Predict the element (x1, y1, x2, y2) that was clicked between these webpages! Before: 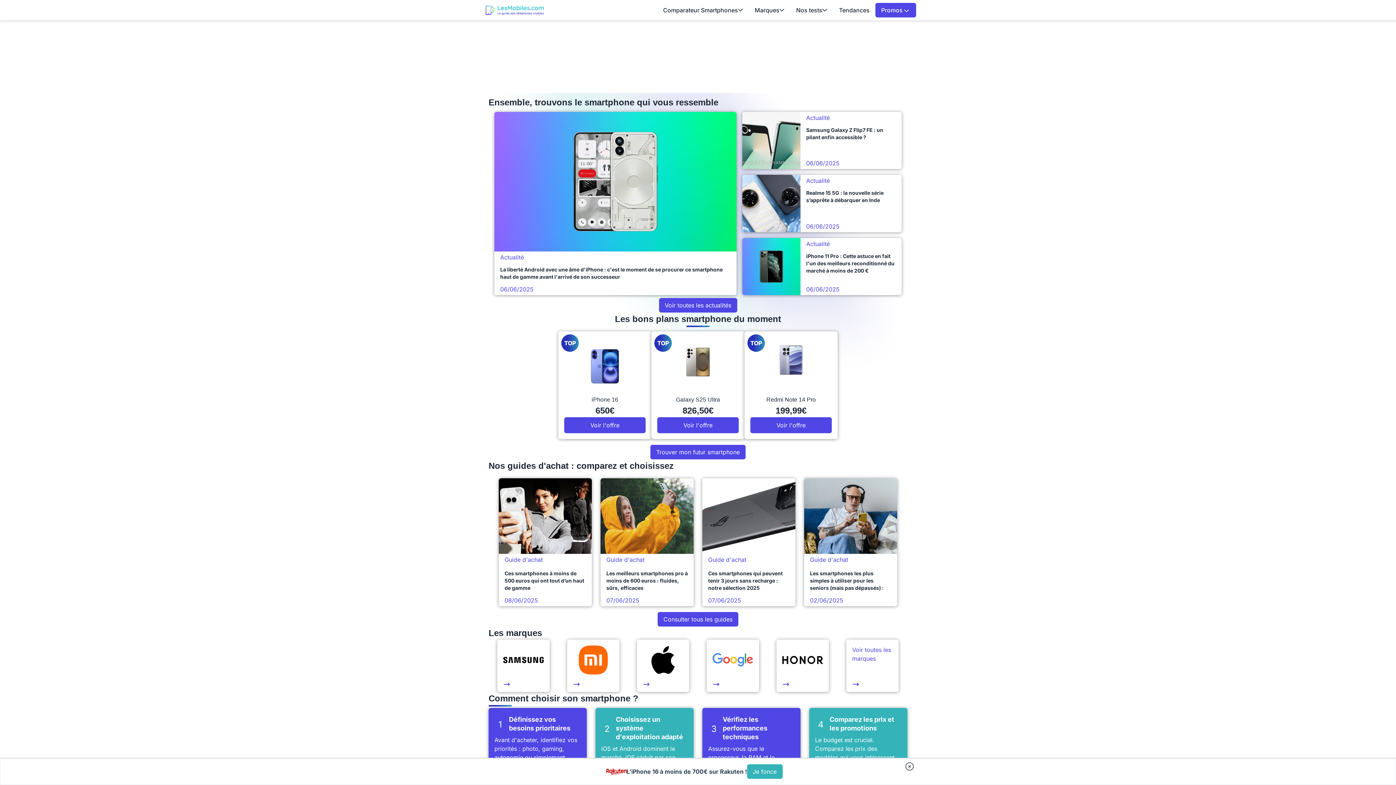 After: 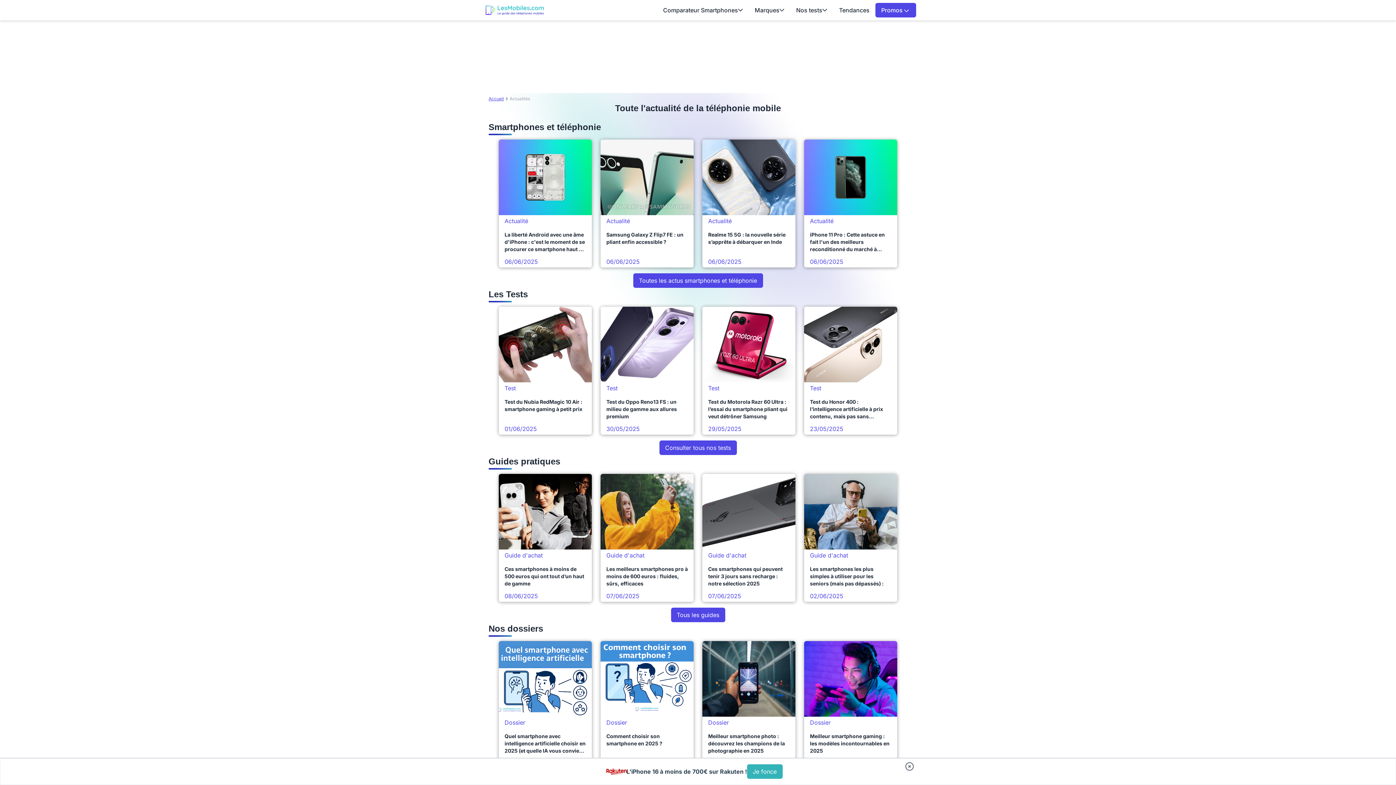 Action: label: Voir toutes les actualités bbox: (659, 298, 737, 312)